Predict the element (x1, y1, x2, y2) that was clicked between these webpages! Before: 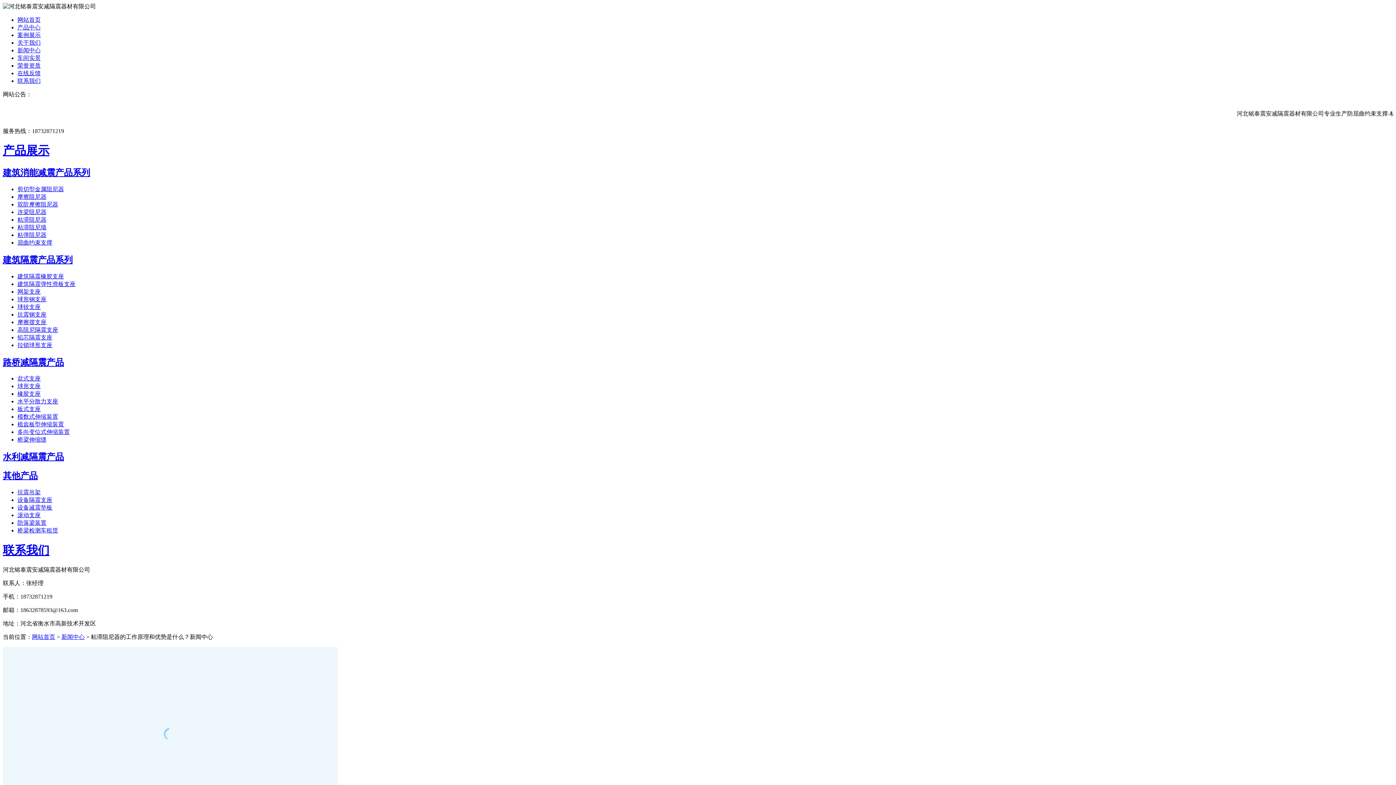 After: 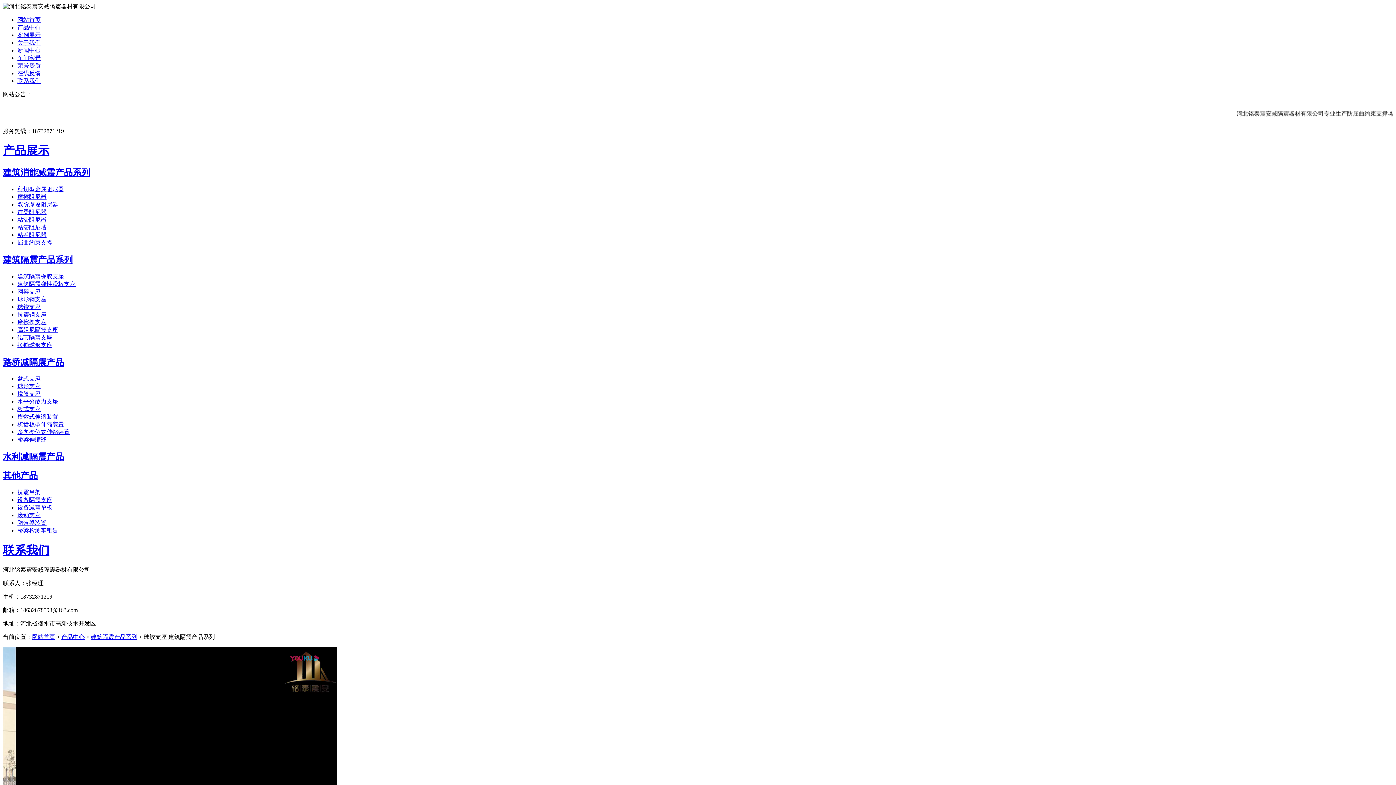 Action: label: 球铰支座 bbox: (17, 303, 40, 310)